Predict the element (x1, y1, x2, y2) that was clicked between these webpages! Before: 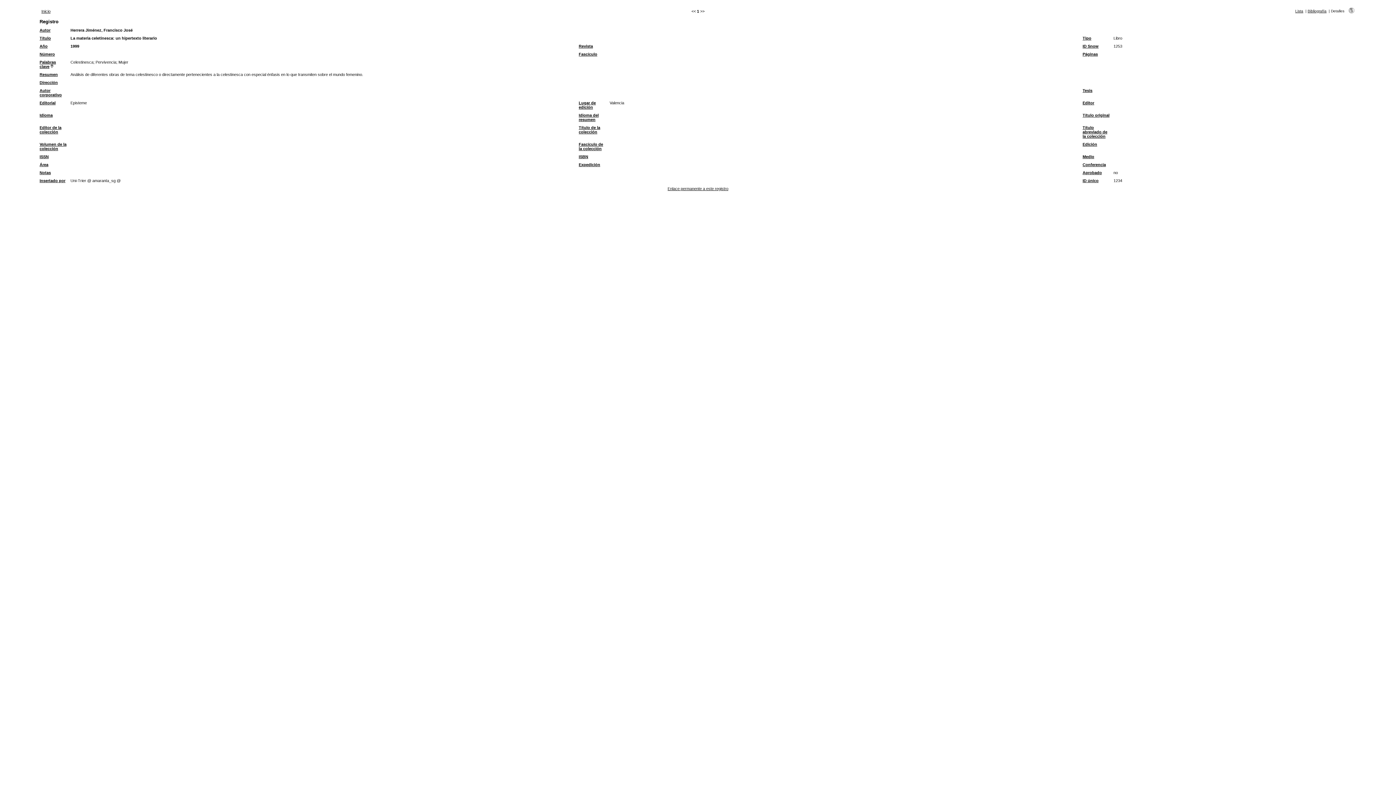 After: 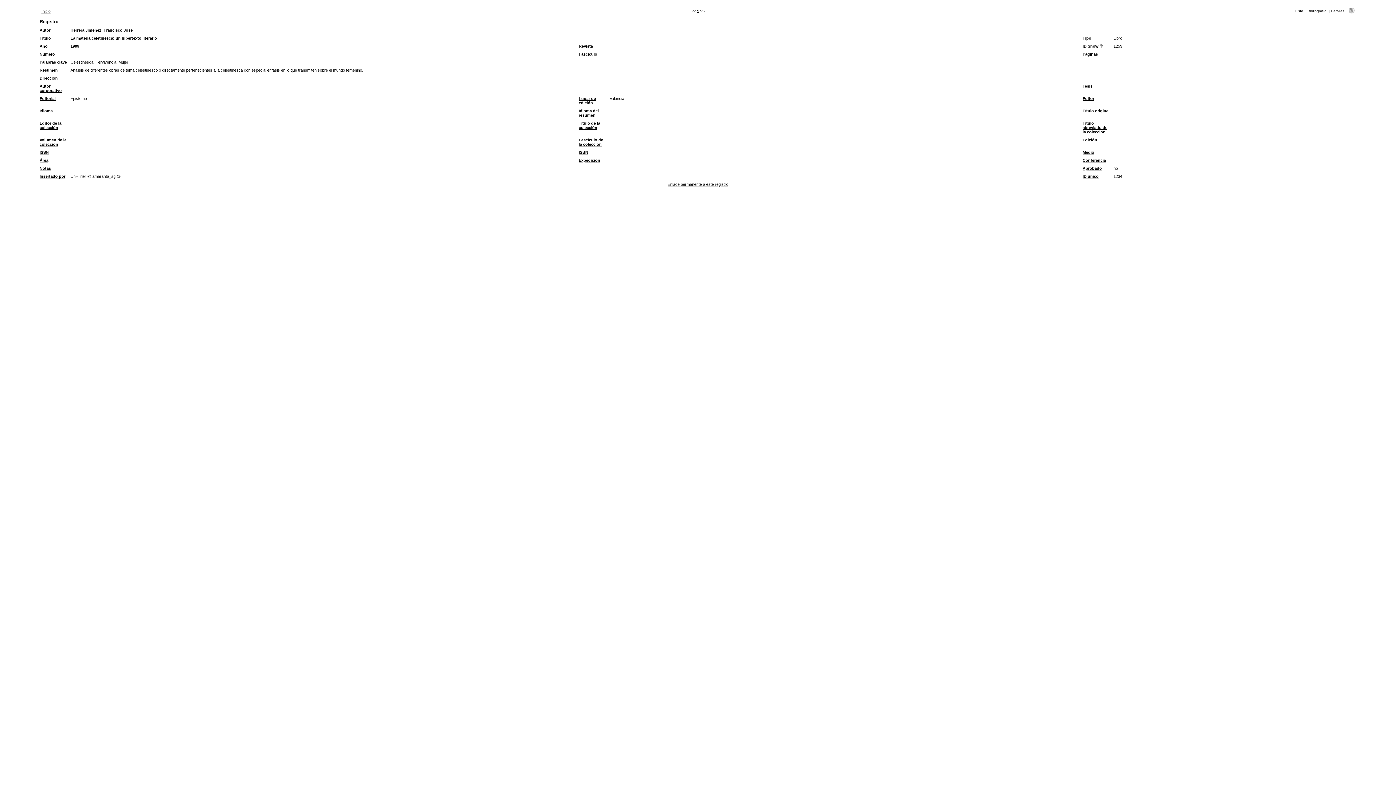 Action: label: ID Snow bbox: (1082, 44, 1098, 48)